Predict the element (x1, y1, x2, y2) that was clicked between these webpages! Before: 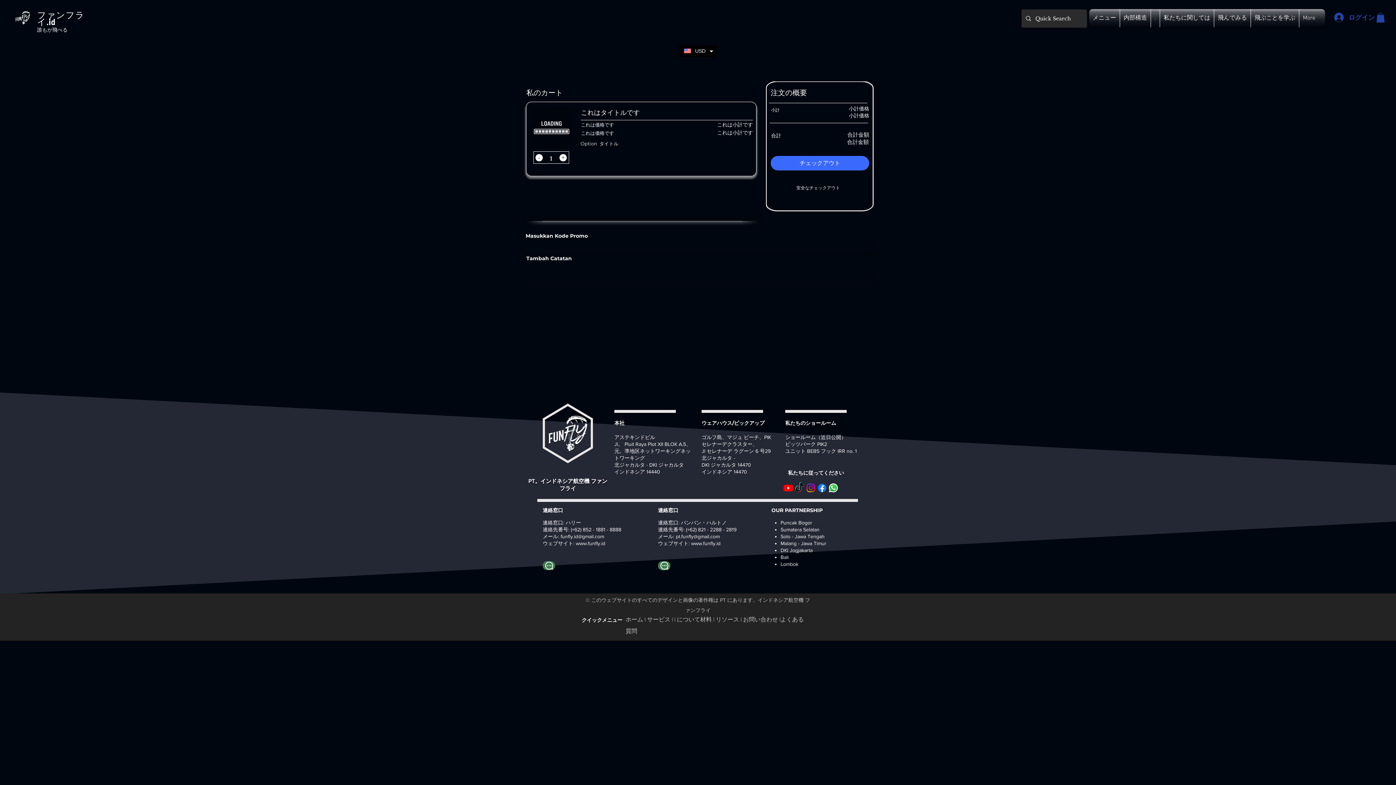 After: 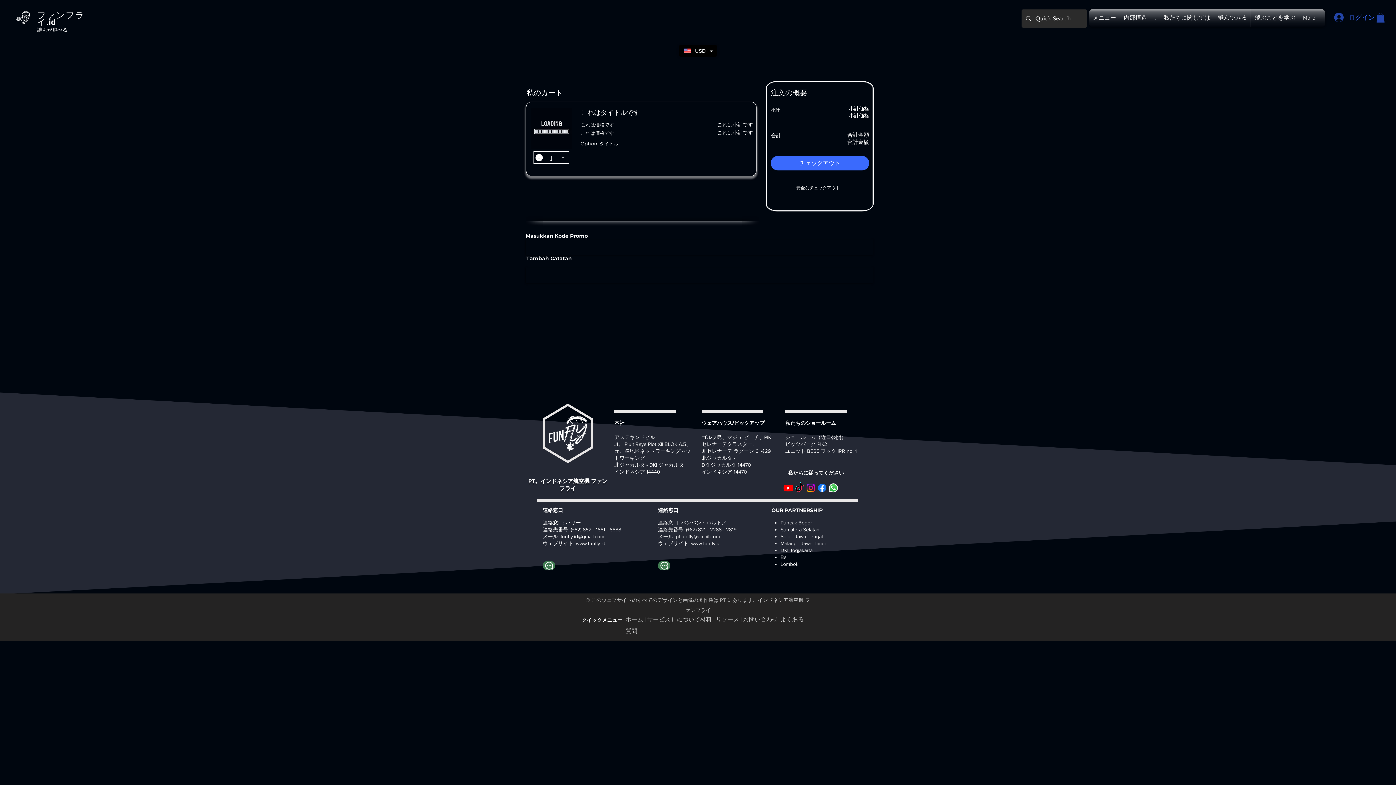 Action: label: + bbox: (559, 154, 566, 161)